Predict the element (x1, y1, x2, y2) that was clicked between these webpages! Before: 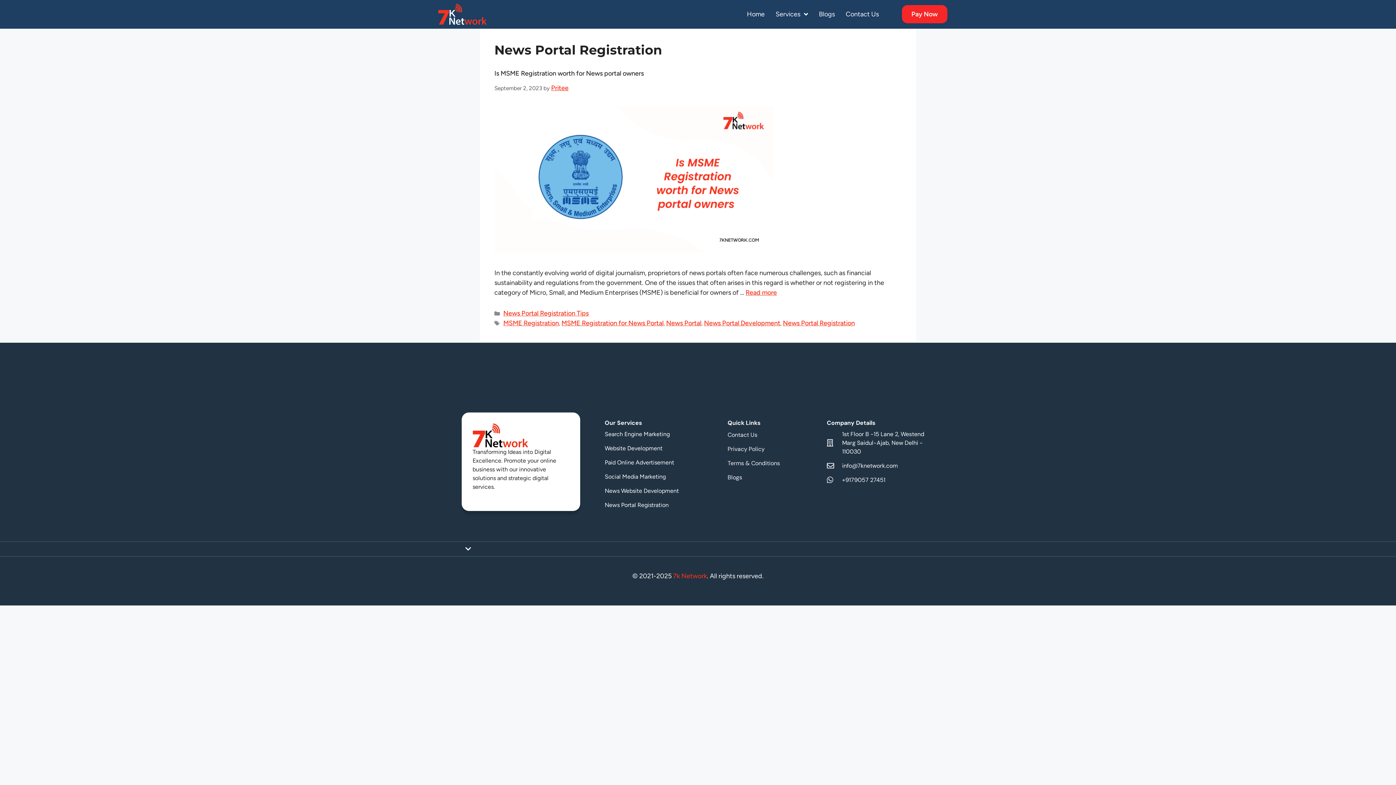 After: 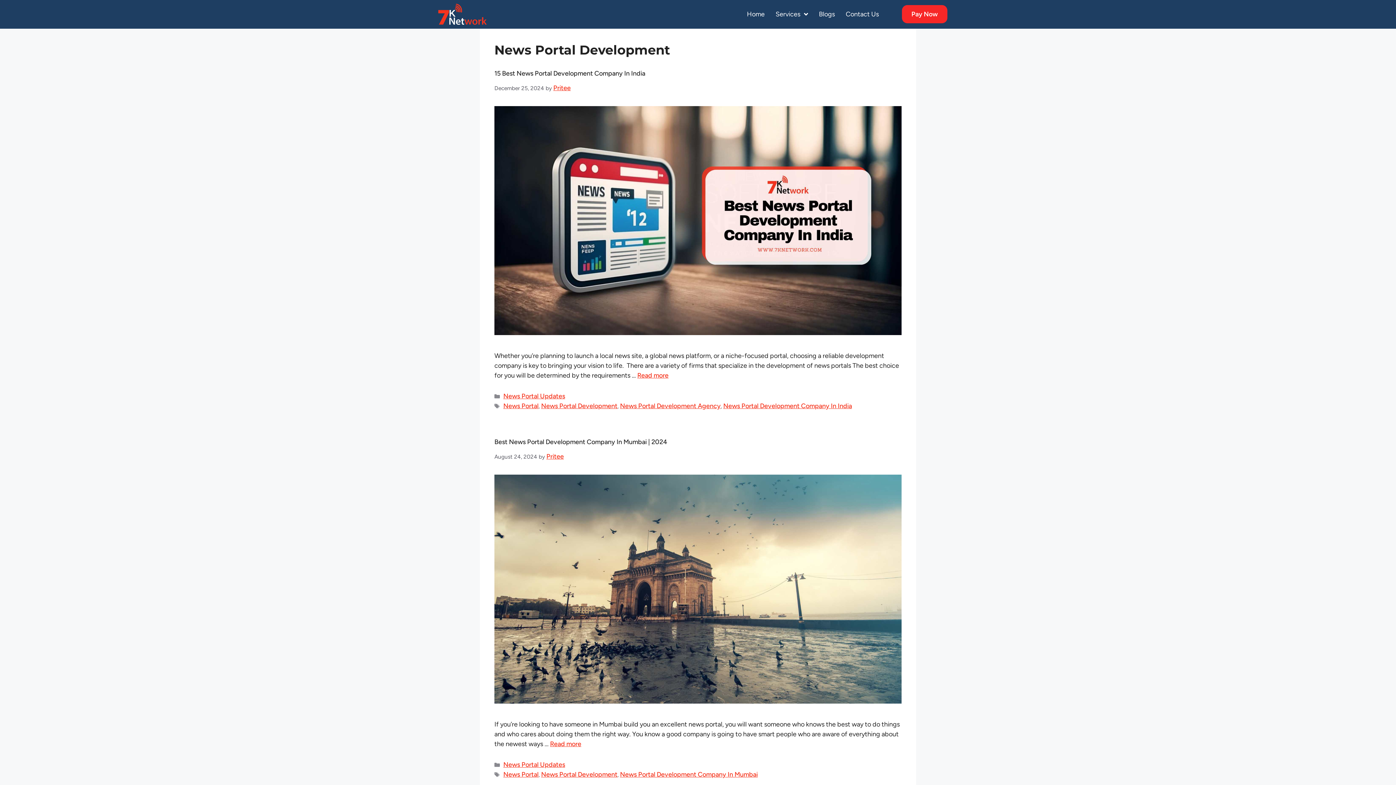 Action: label: News Portal Development bbox: (704, 319, 780, 327)